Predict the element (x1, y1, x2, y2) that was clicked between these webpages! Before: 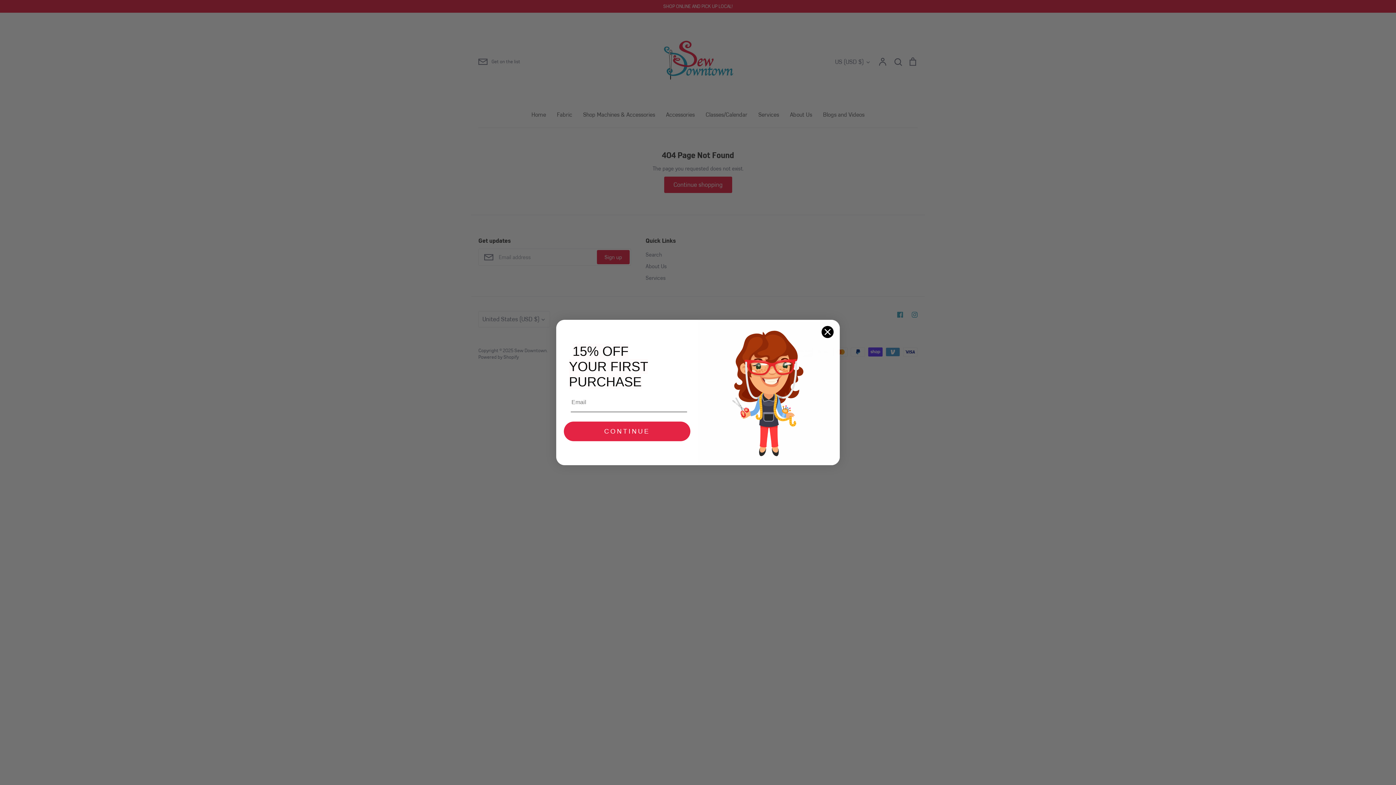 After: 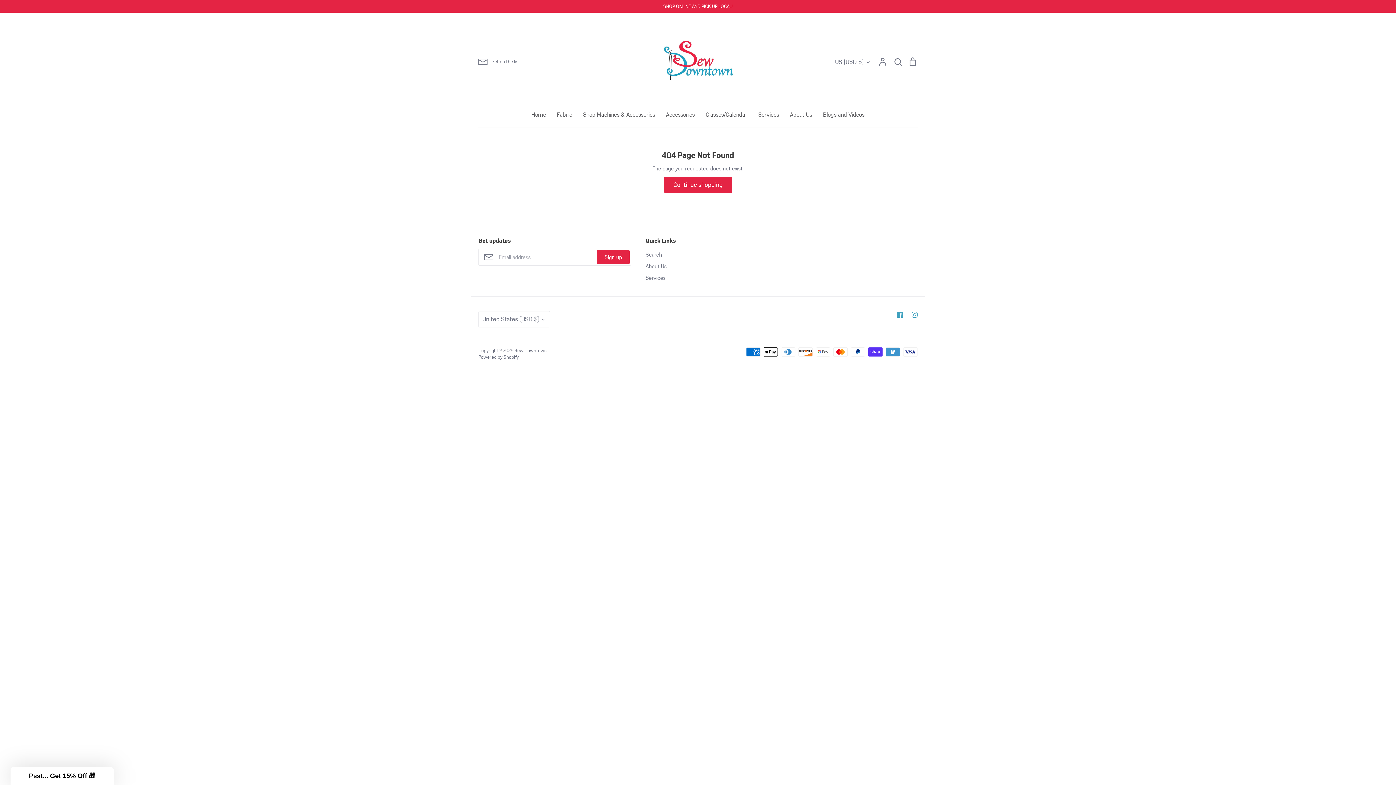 Action: bbox: (821, 325, 834, 338) label: Close dialog